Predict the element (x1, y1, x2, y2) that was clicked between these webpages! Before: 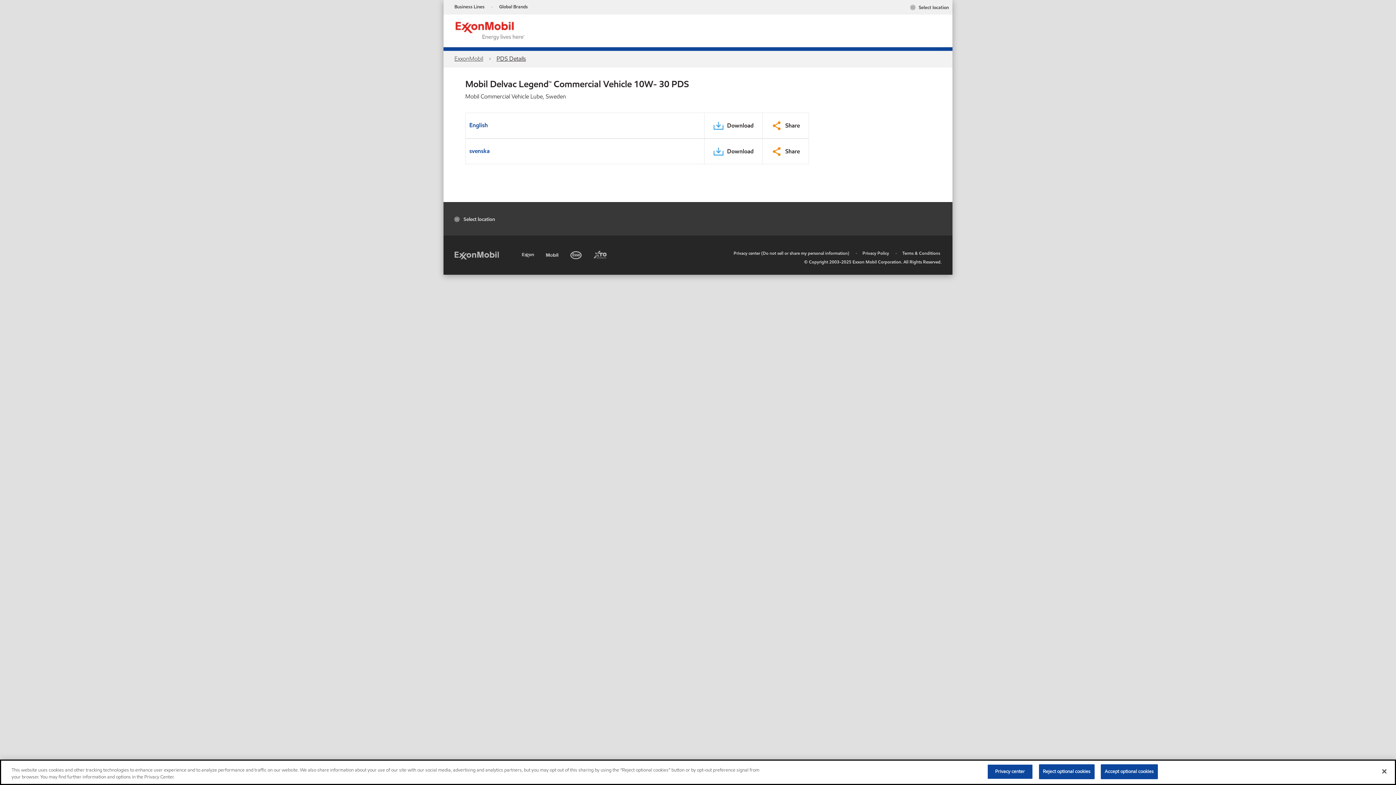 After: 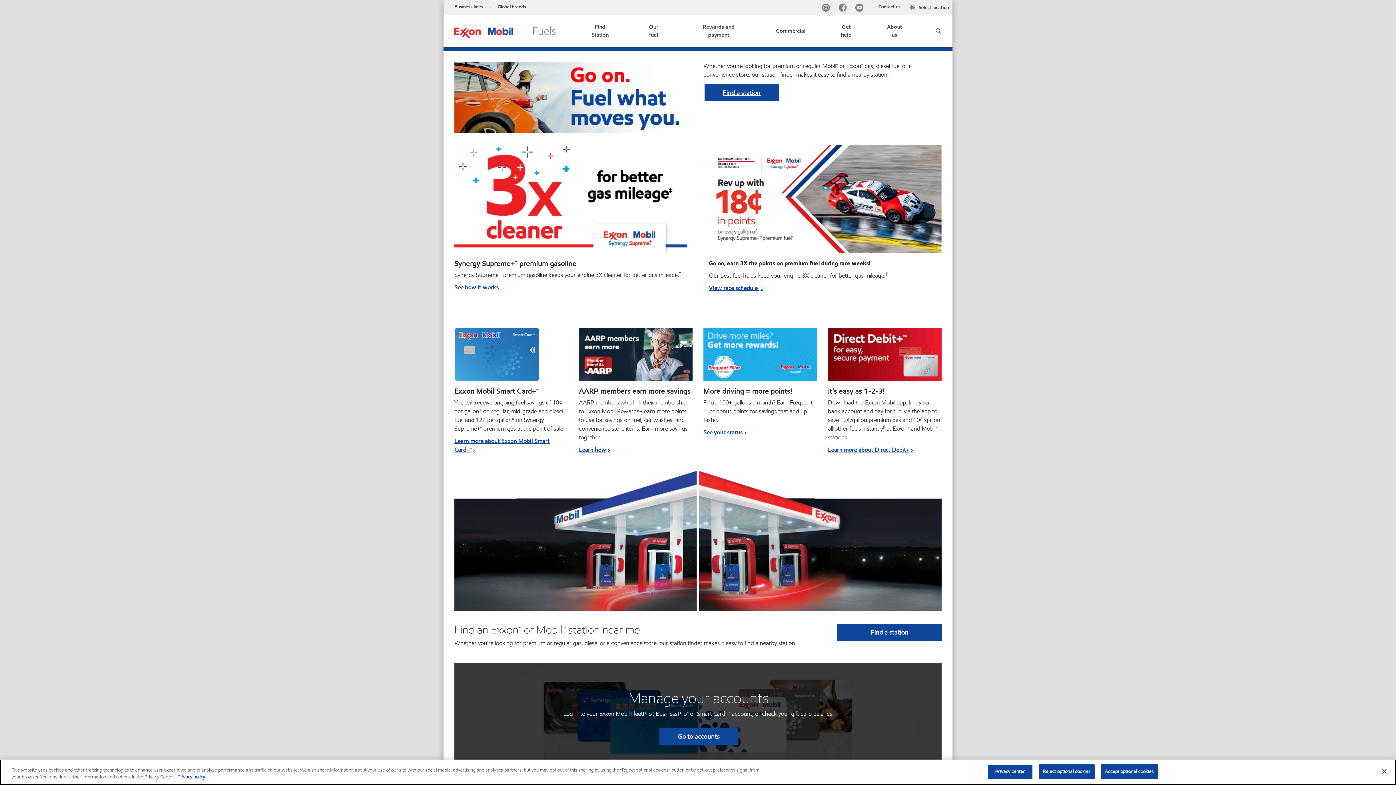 Action: bbox: (522, 248, 535, 259) label: Exxon